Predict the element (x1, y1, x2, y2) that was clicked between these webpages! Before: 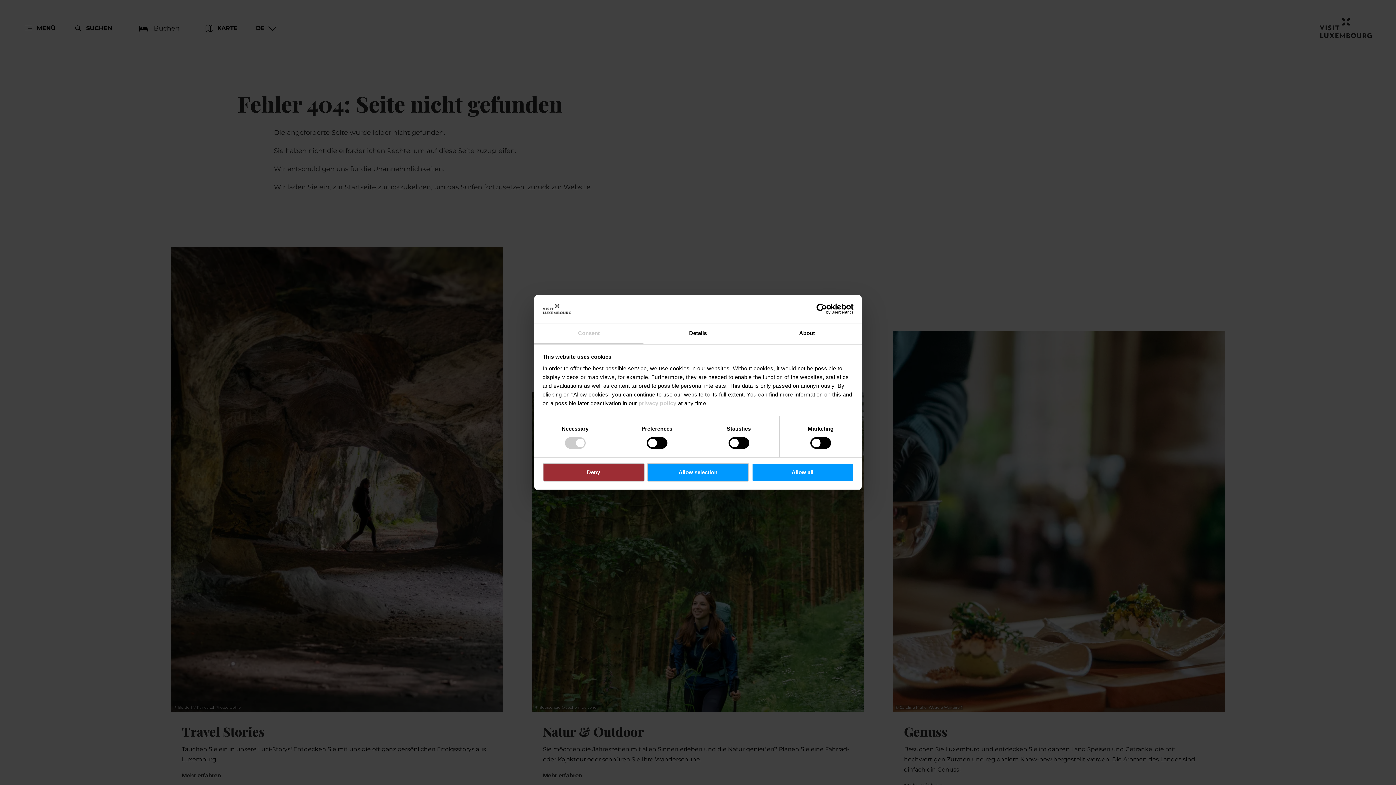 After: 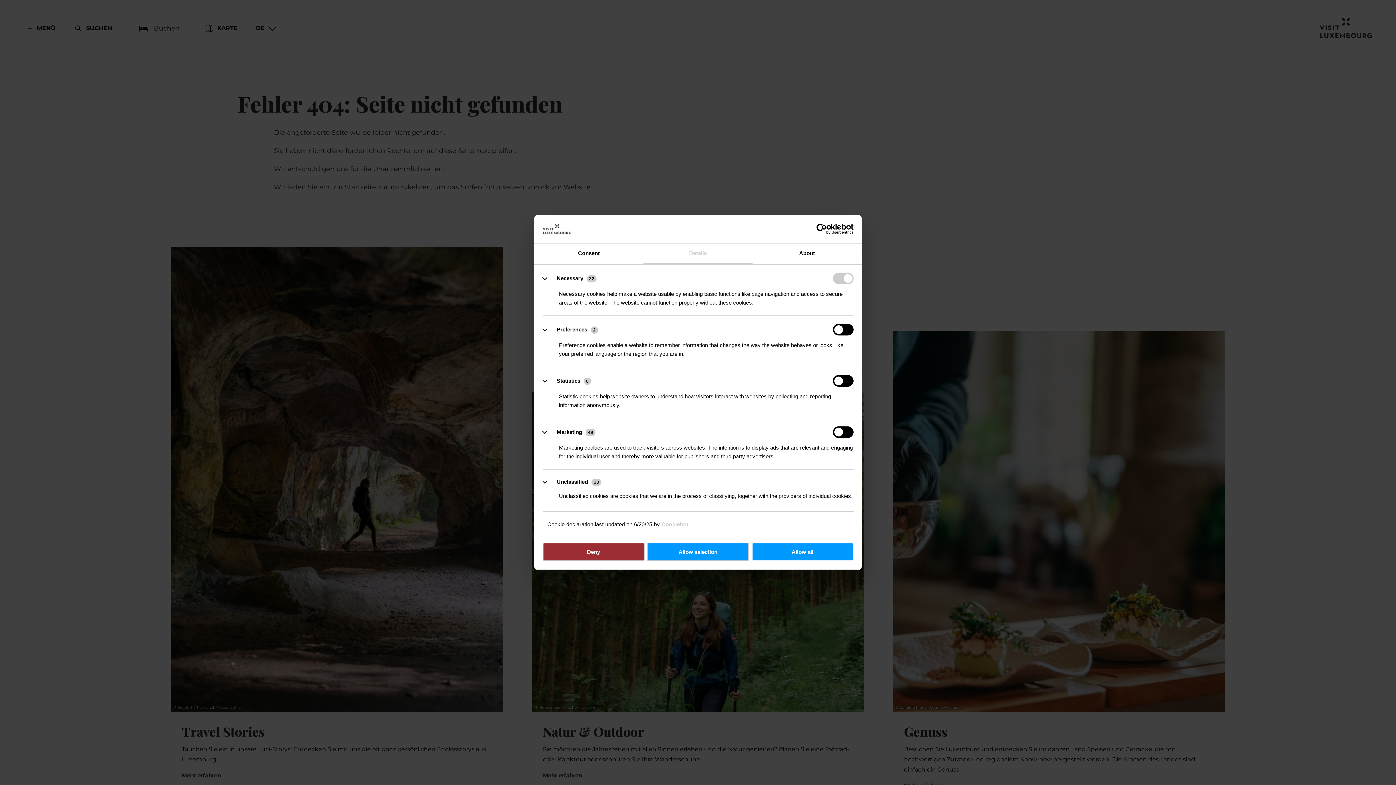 Action: label: Details bbox: (643, 323, 752, 344)